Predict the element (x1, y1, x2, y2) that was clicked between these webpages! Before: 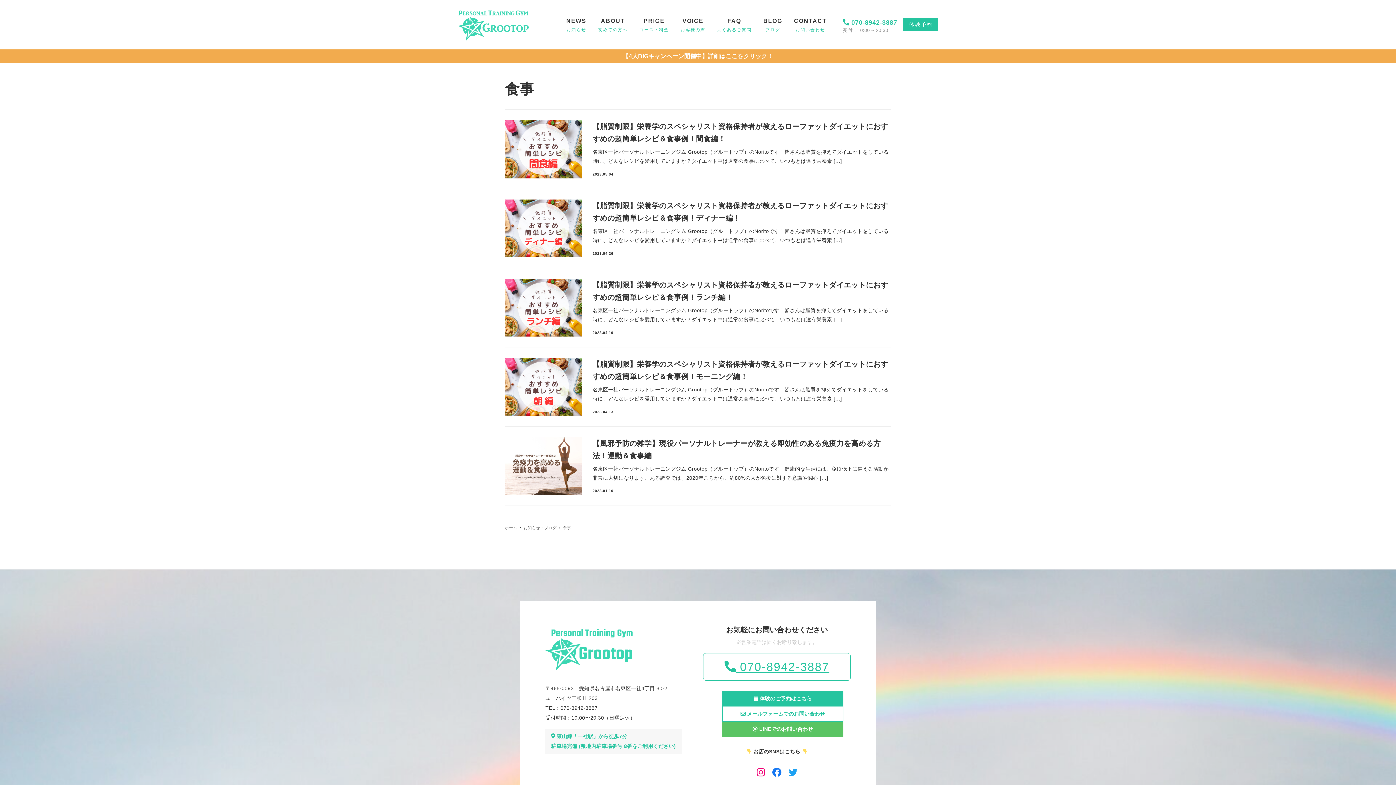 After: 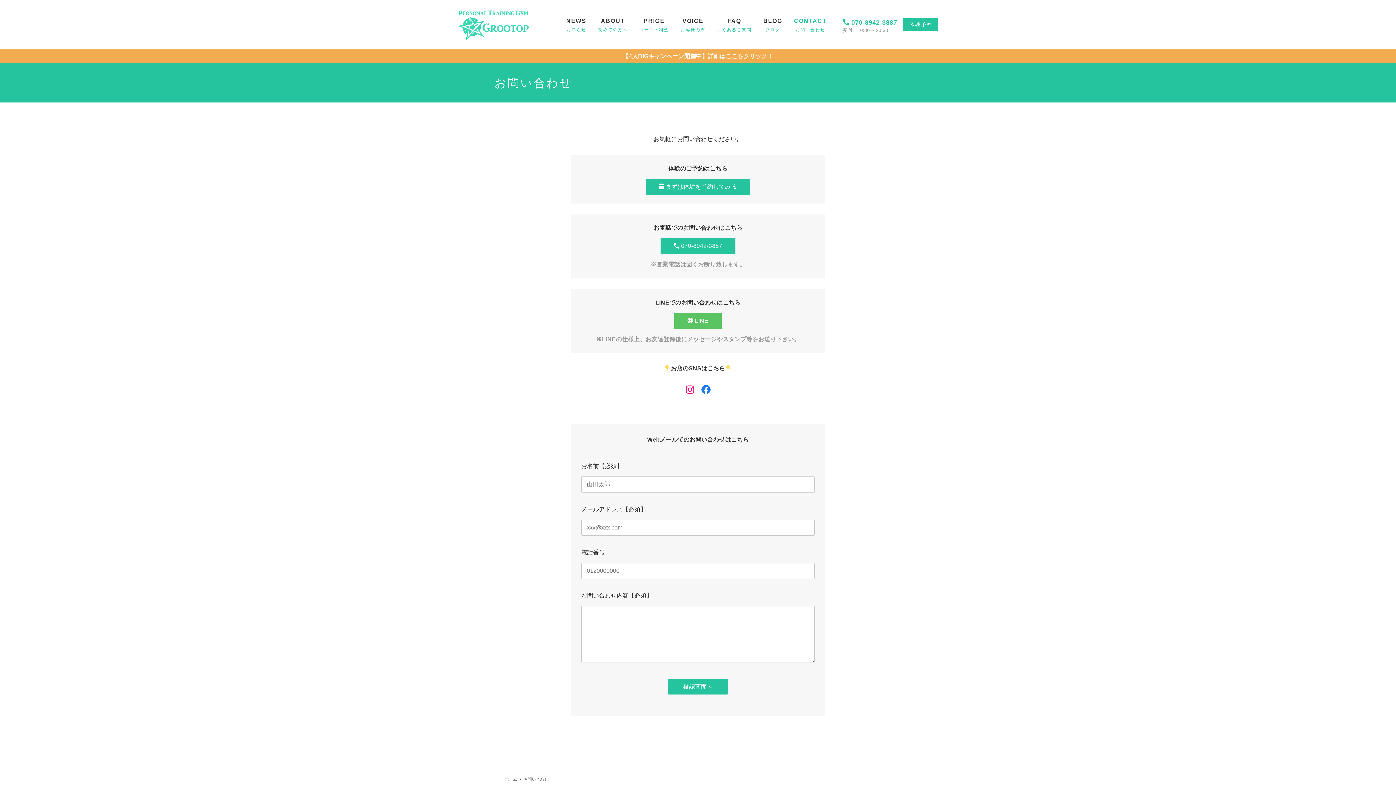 Action: label:  メールフォームでのお問い合わせ bbox: (722, 706, 843, 722)